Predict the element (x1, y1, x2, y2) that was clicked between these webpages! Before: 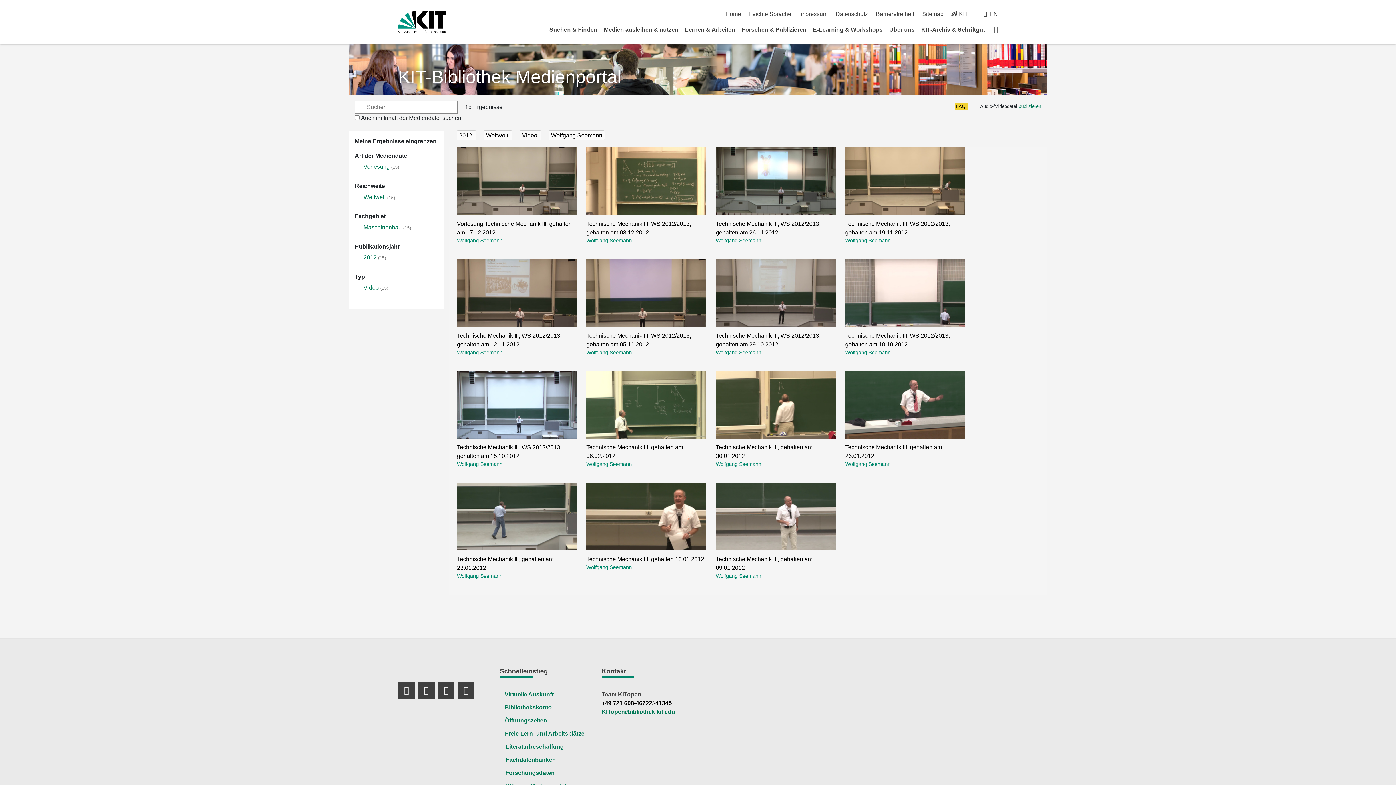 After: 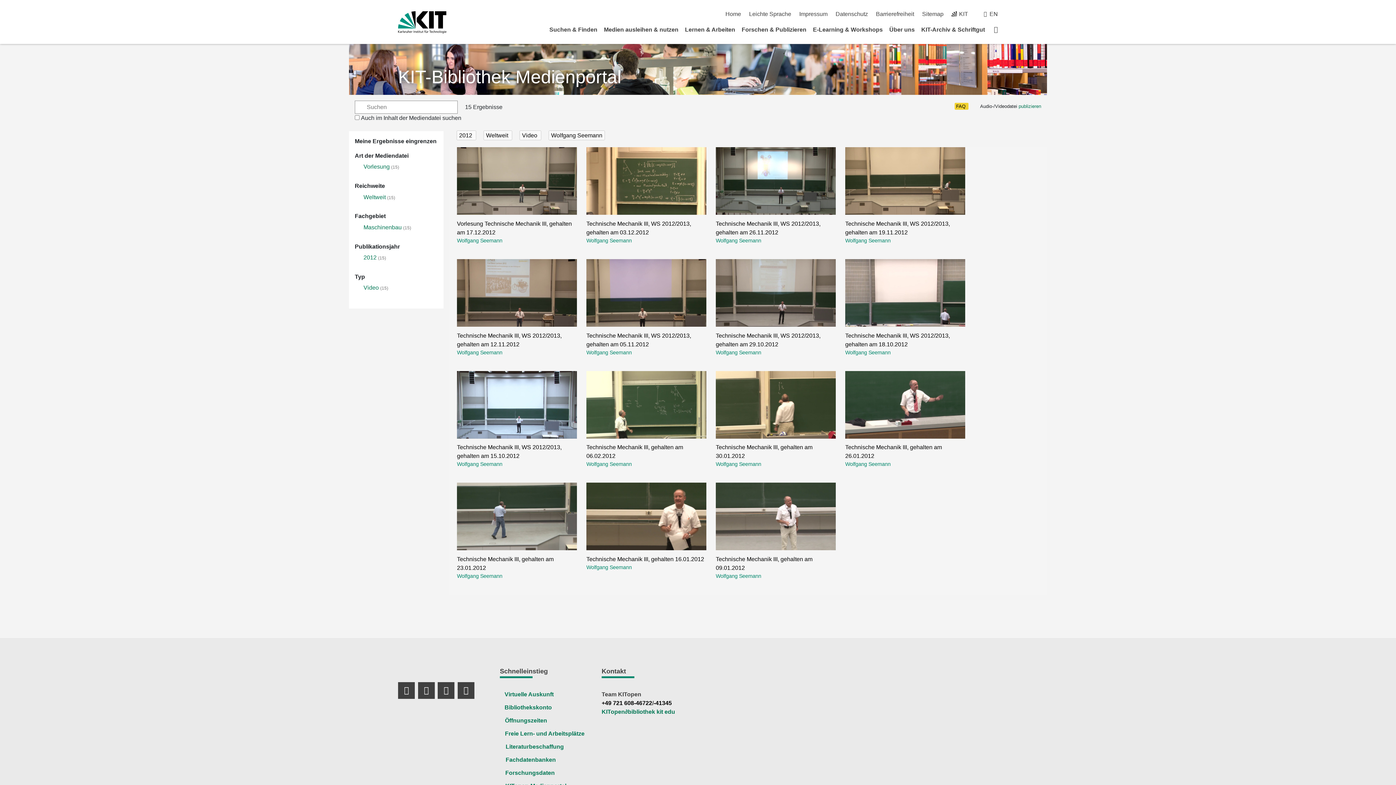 Action: label: Wolfgang Seemann bbox: (845, 349, 890, 355)